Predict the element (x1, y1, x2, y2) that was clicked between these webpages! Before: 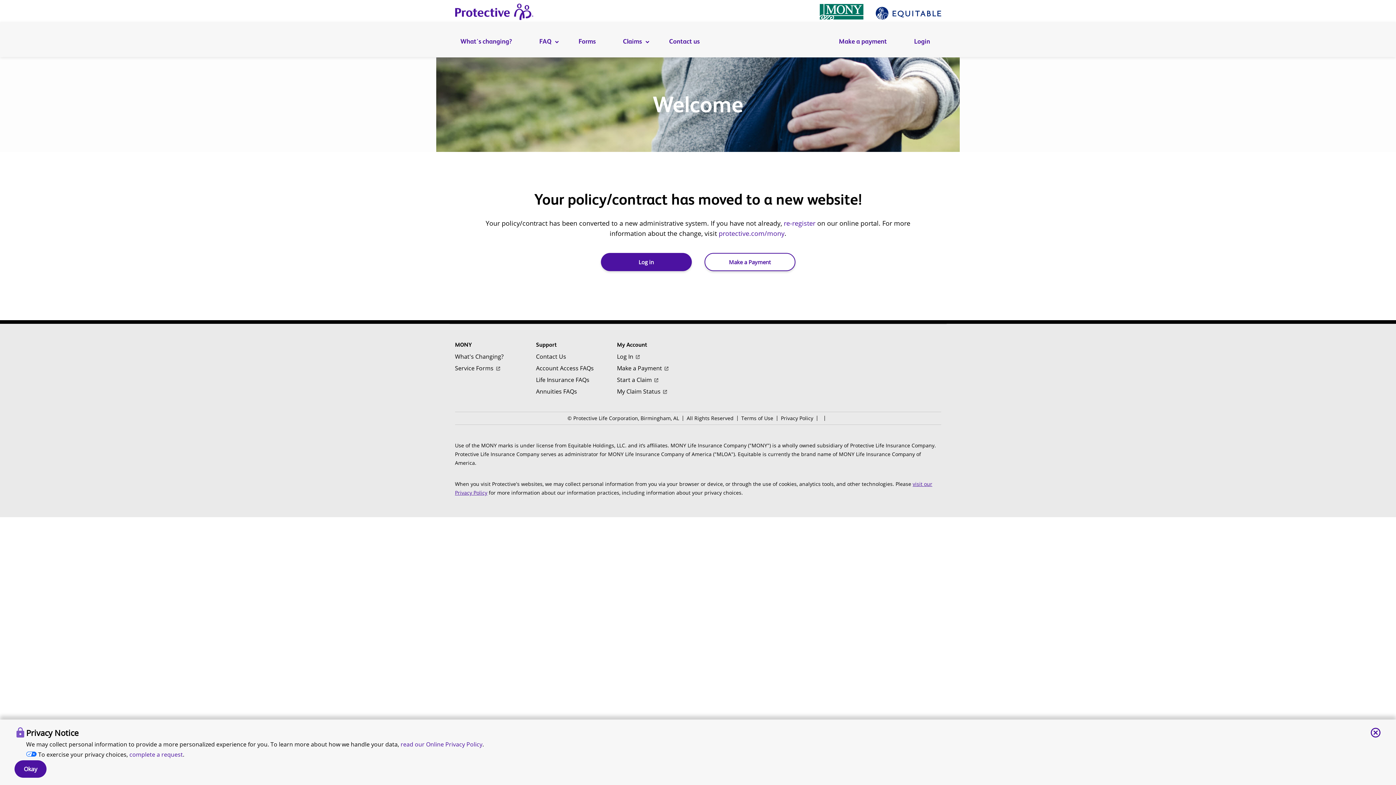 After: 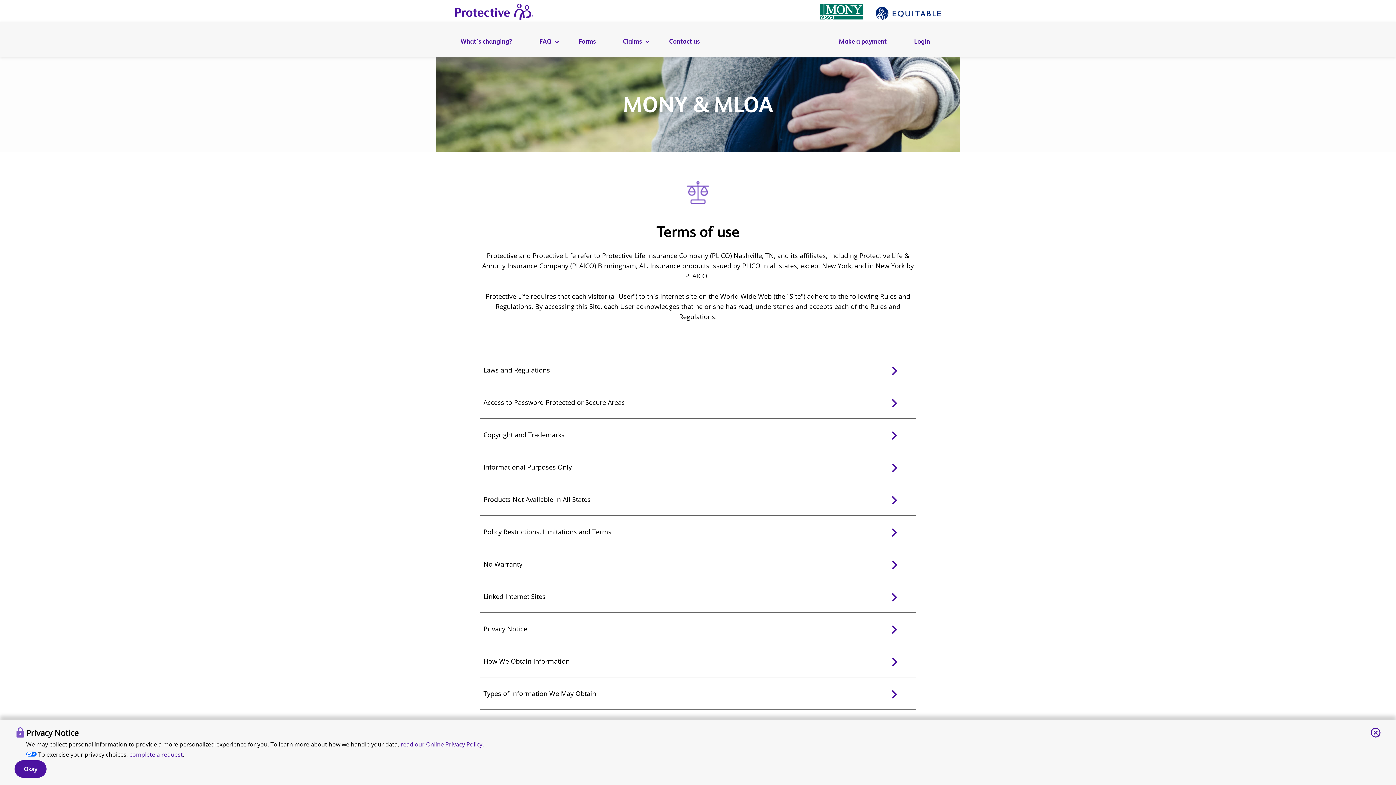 Action: label: Terms of Use bbox: (741, 414, 773, 421)